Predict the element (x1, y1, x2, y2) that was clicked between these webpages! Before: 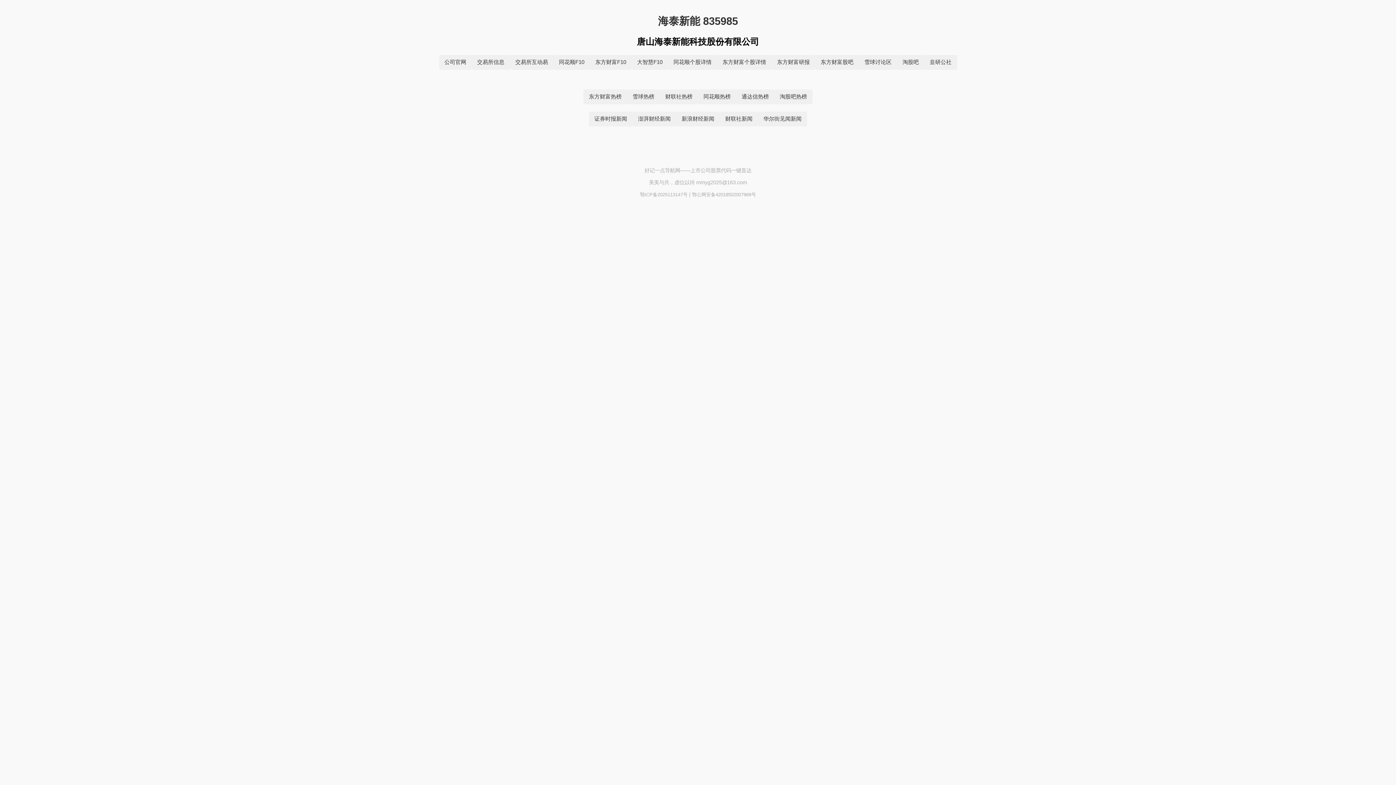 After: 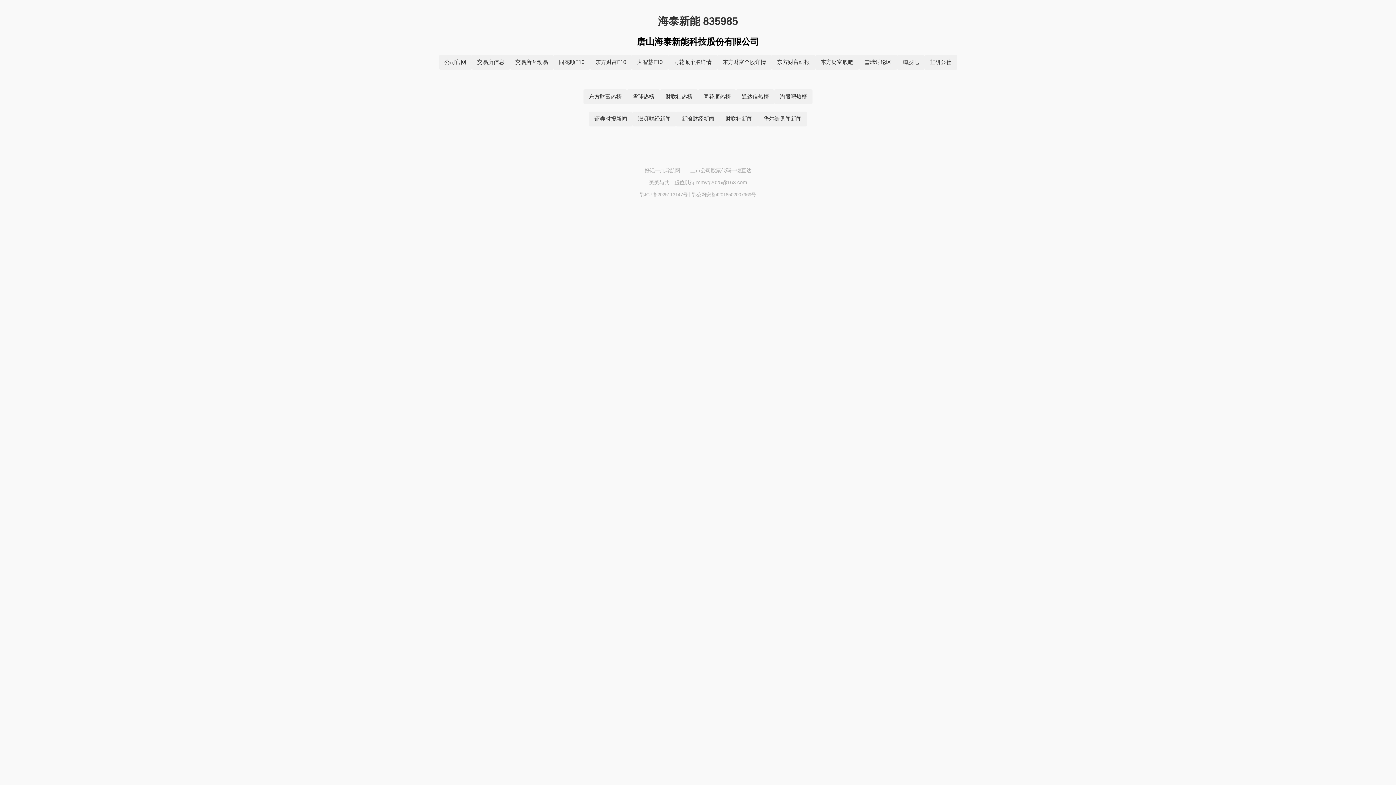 Action: label: 鄂ICP备2025113147号 bbox: (640, 191, 687, 197)